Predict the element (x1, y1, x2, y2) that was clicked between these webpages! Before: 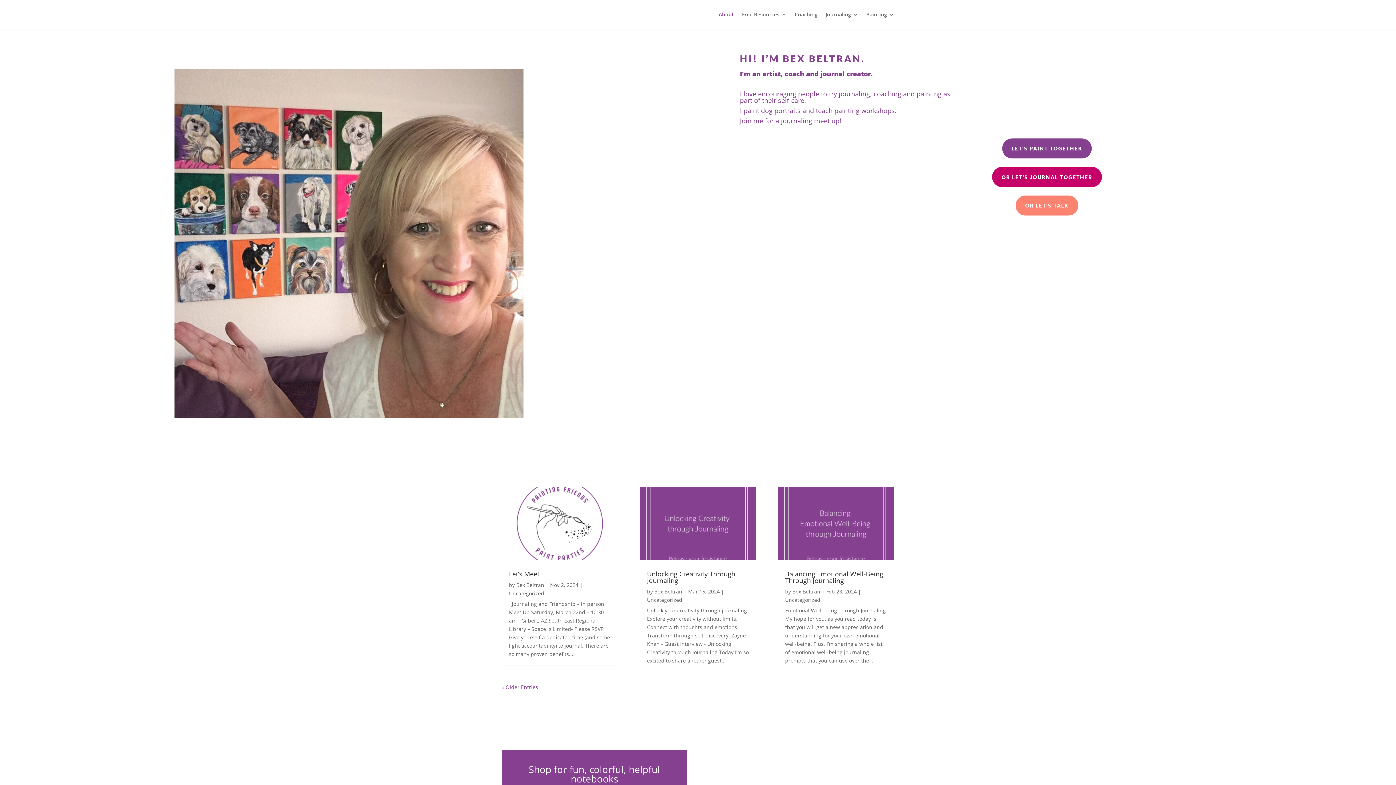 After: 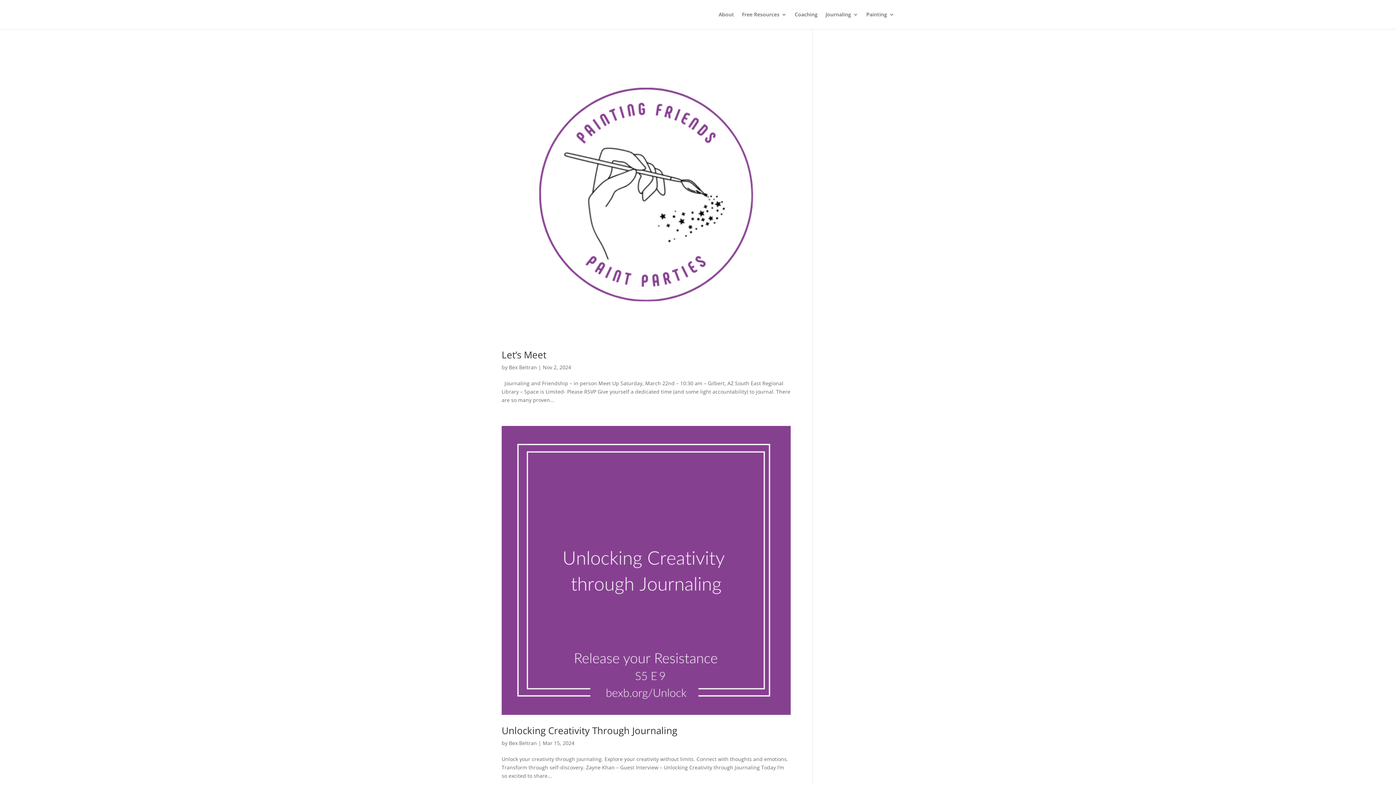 Action: bbox: (785, 596, 820, 603) label: Uncategorized